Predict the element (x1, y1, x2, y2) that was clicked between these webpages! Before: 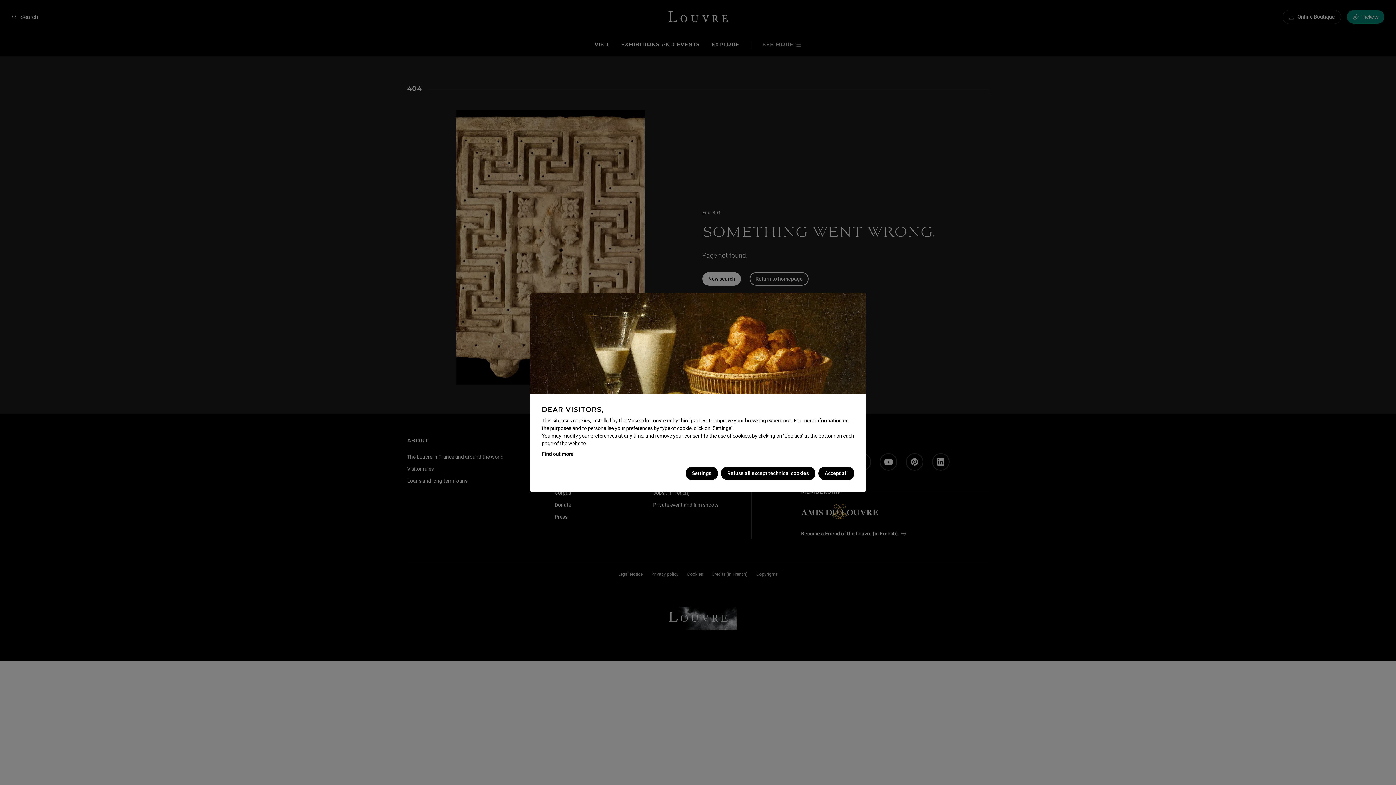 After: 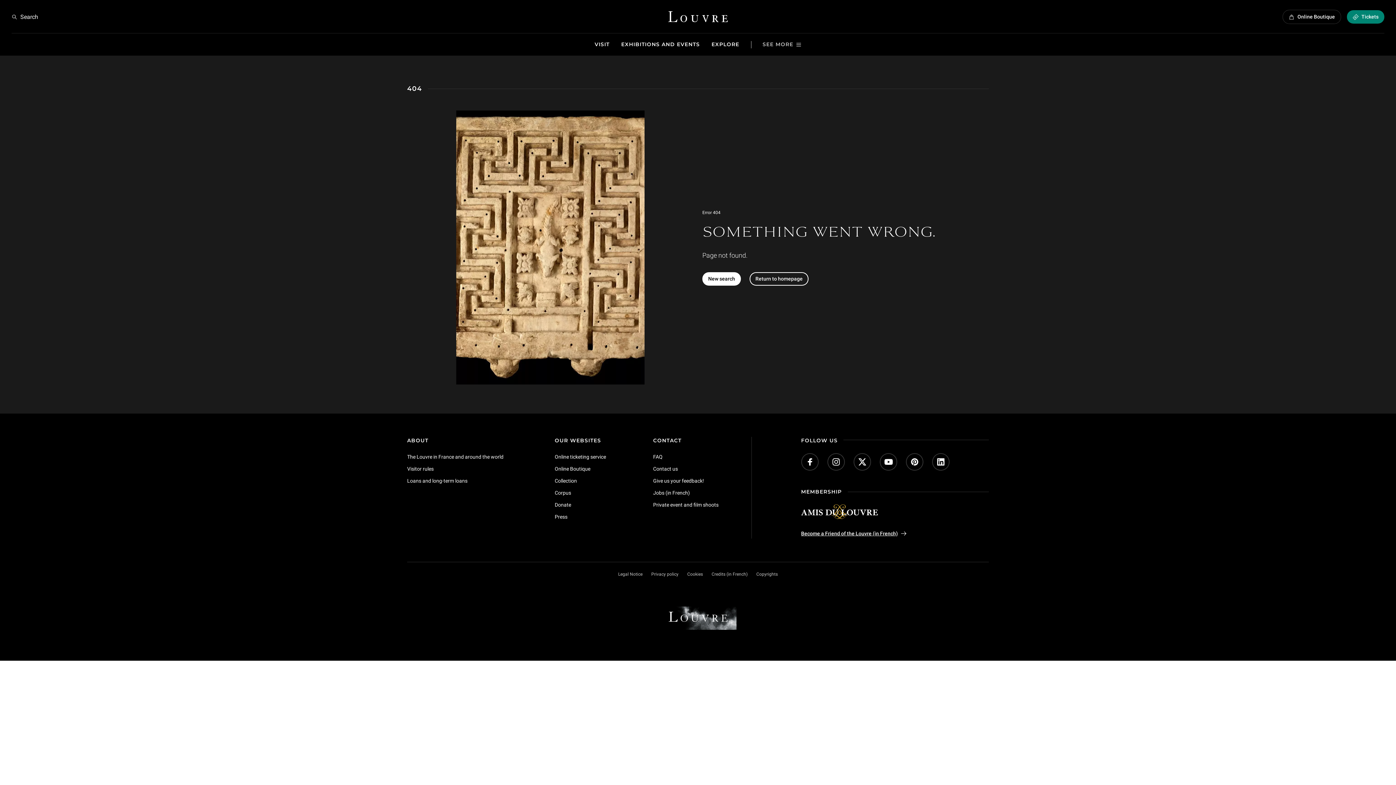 Action: label: Refuse all except technical cookies bbox: (720, 466, 815, 480)